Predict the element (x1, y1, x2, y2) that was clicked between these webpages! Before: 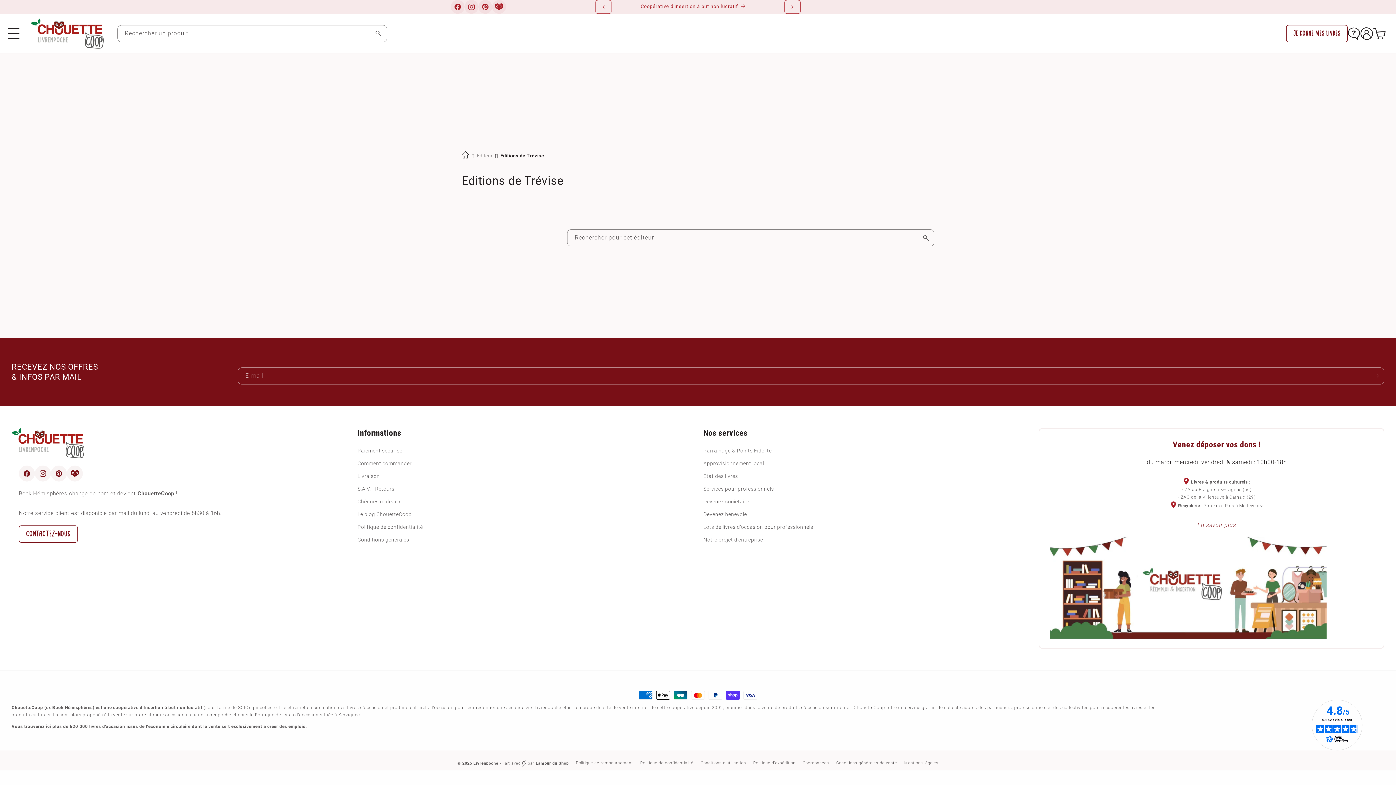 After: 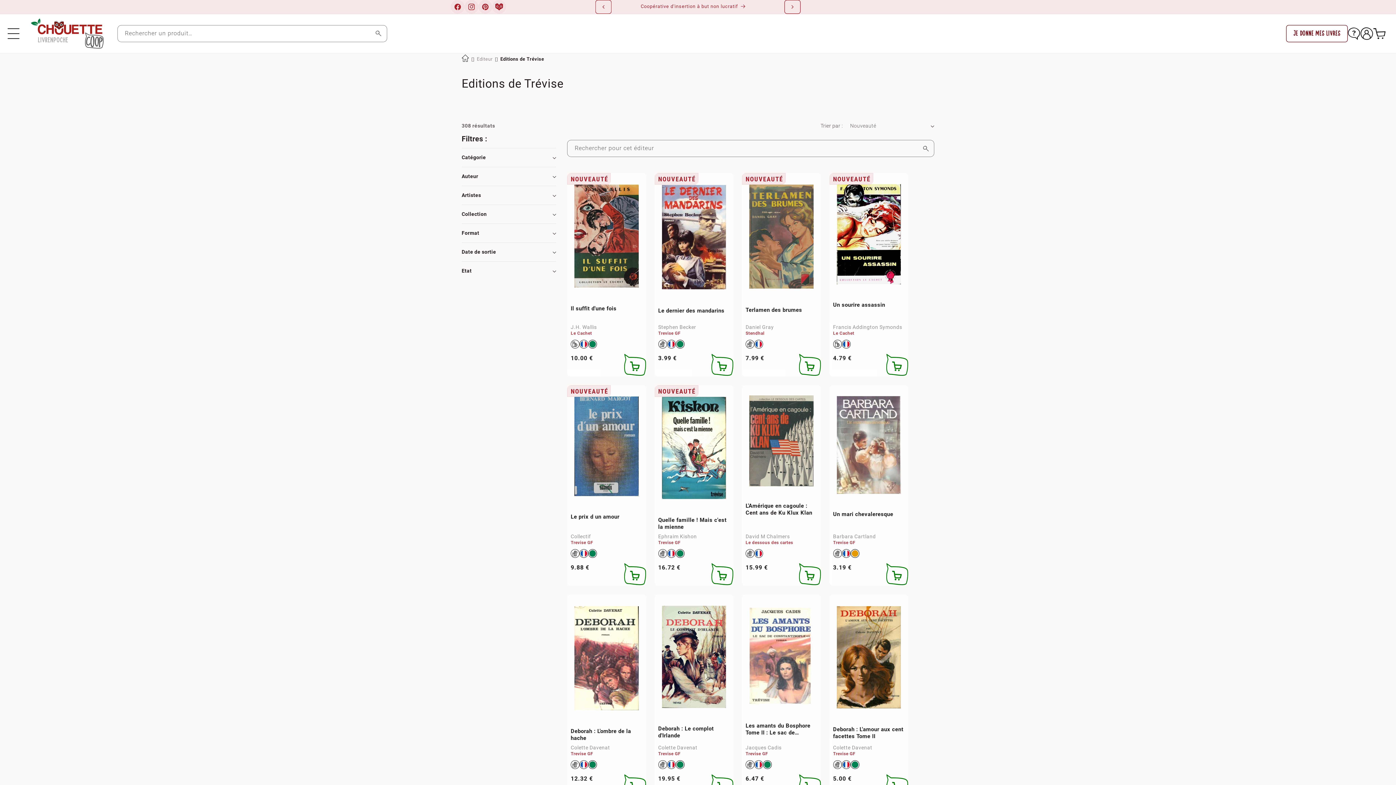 Action: label: Editions de Trévise bbox: (500, 153, 544, 158)